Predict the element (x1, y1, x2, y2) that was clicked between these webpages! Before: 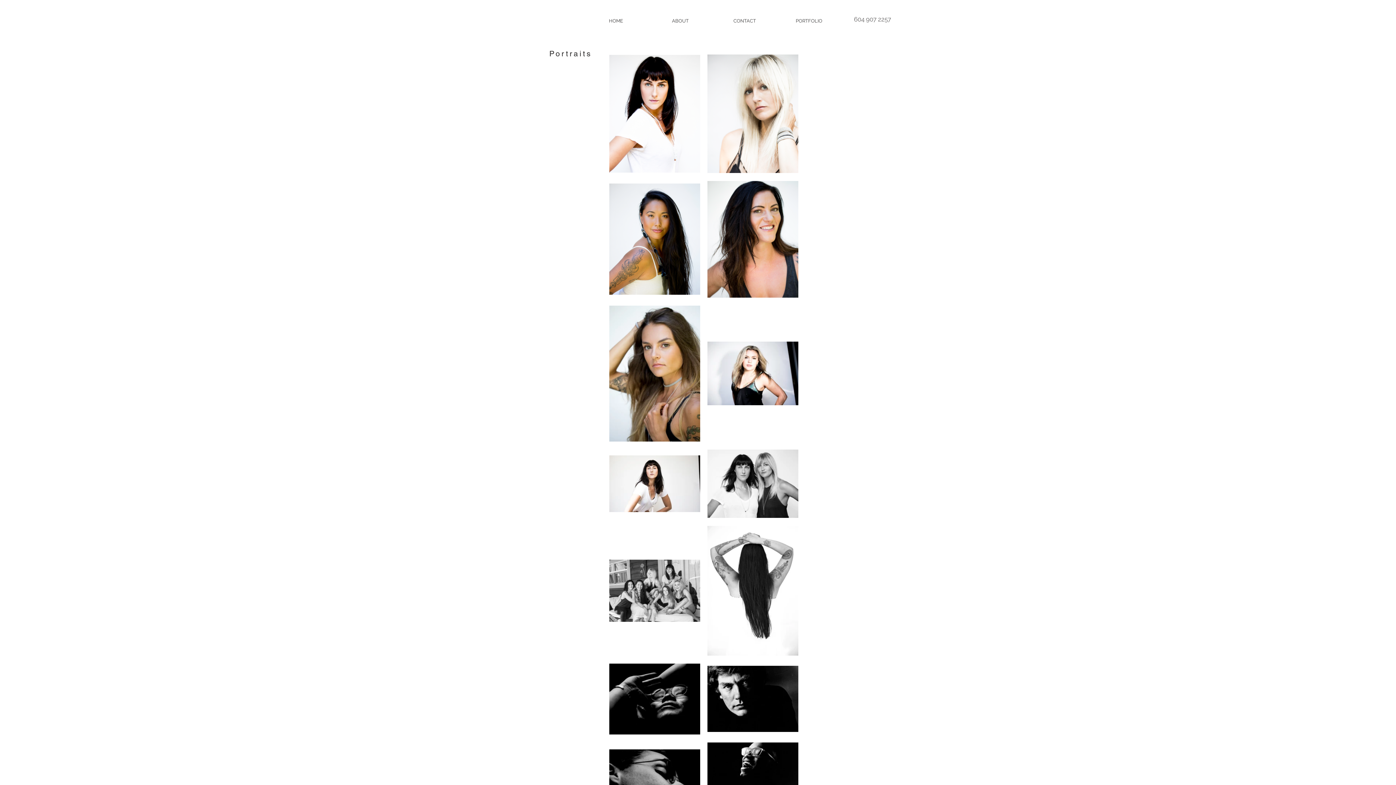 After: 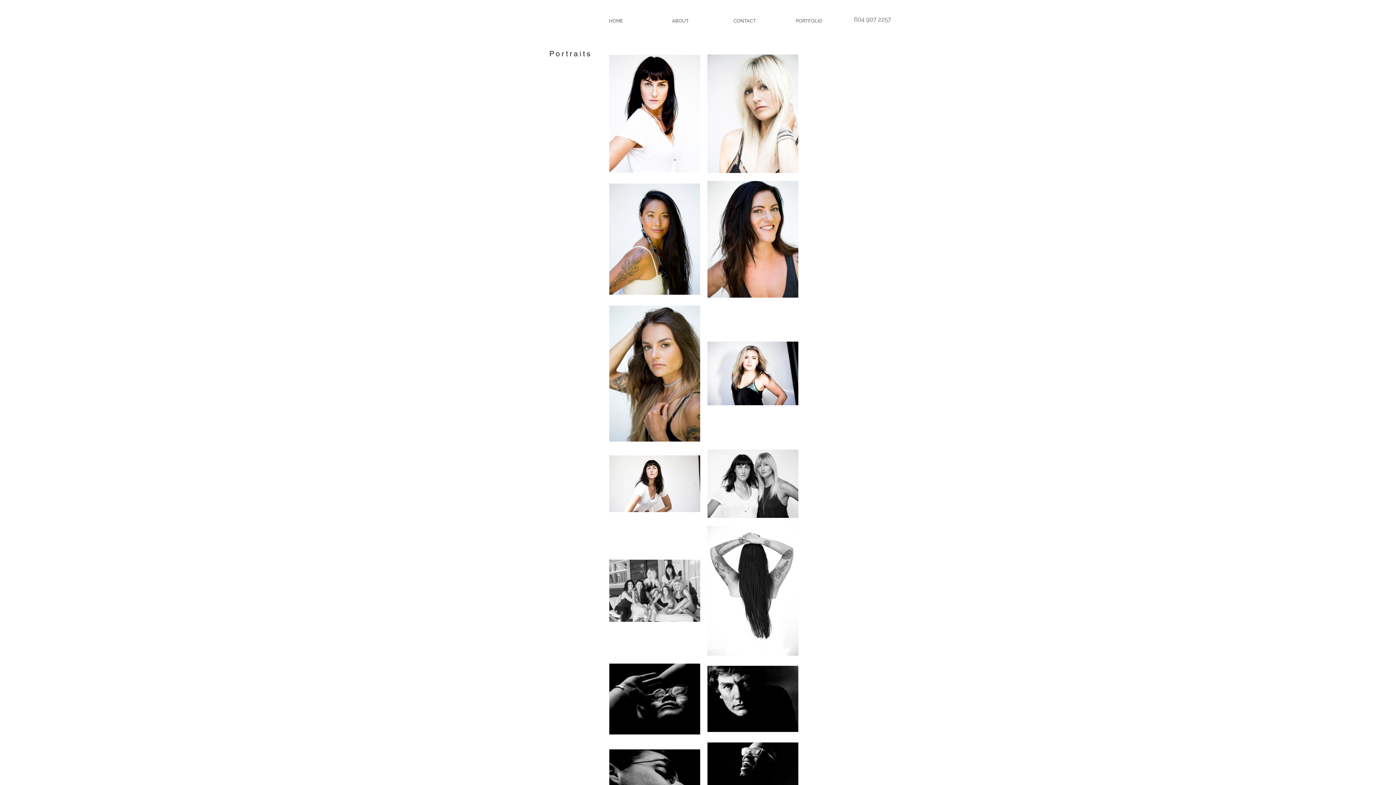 Action: label: PORTFOLIO bbox: (778, 12, 839, 30)